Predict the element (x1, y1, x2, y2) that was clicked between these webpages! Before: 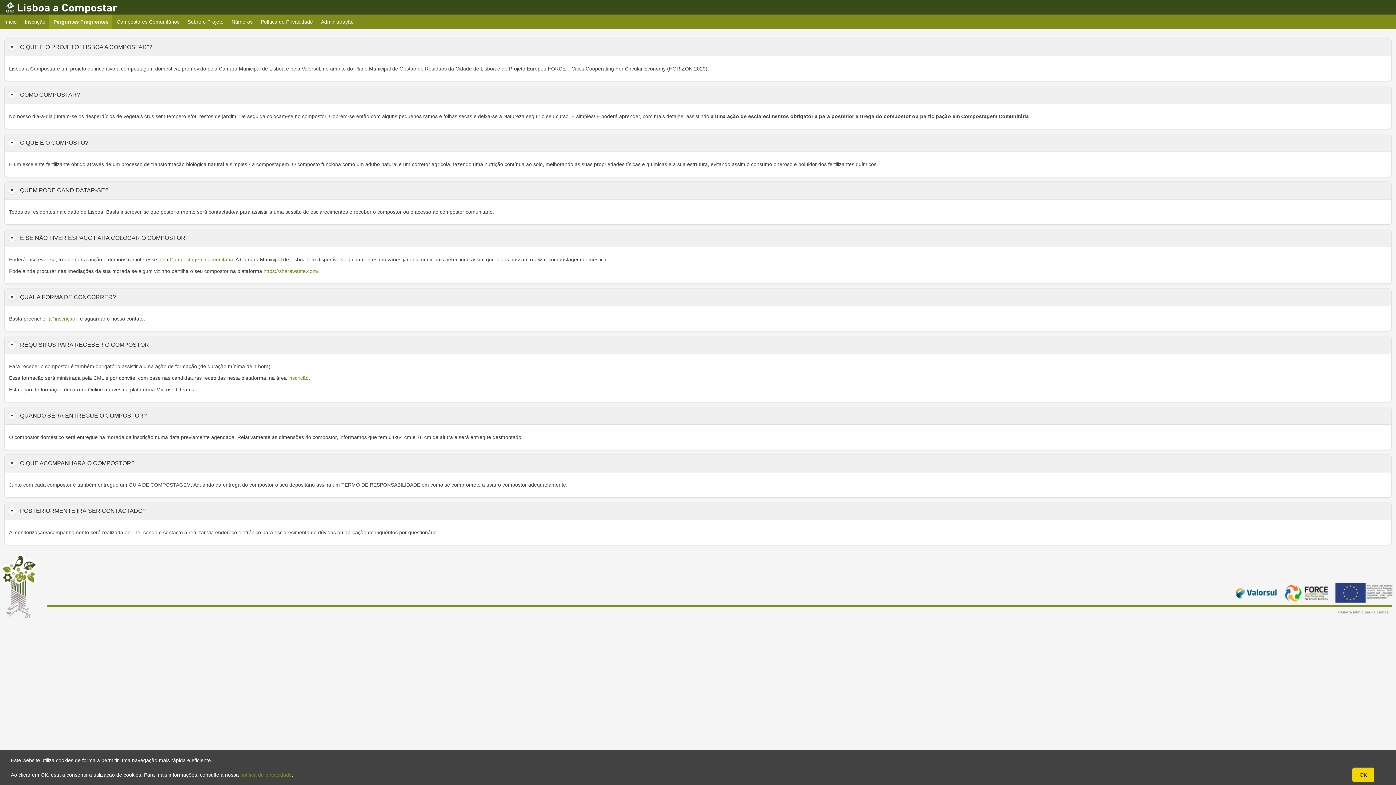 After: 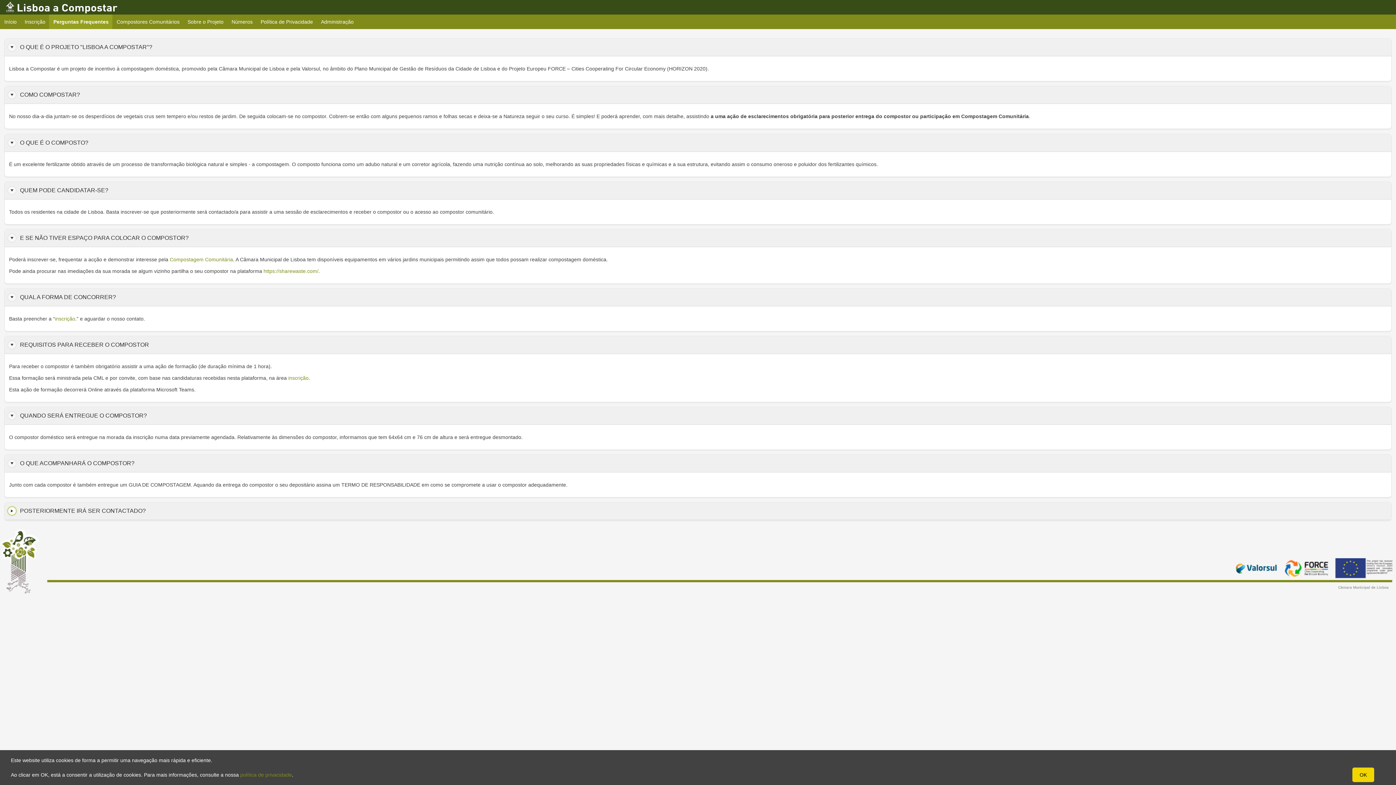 Action: bbox: (7, 506, 16, 515)